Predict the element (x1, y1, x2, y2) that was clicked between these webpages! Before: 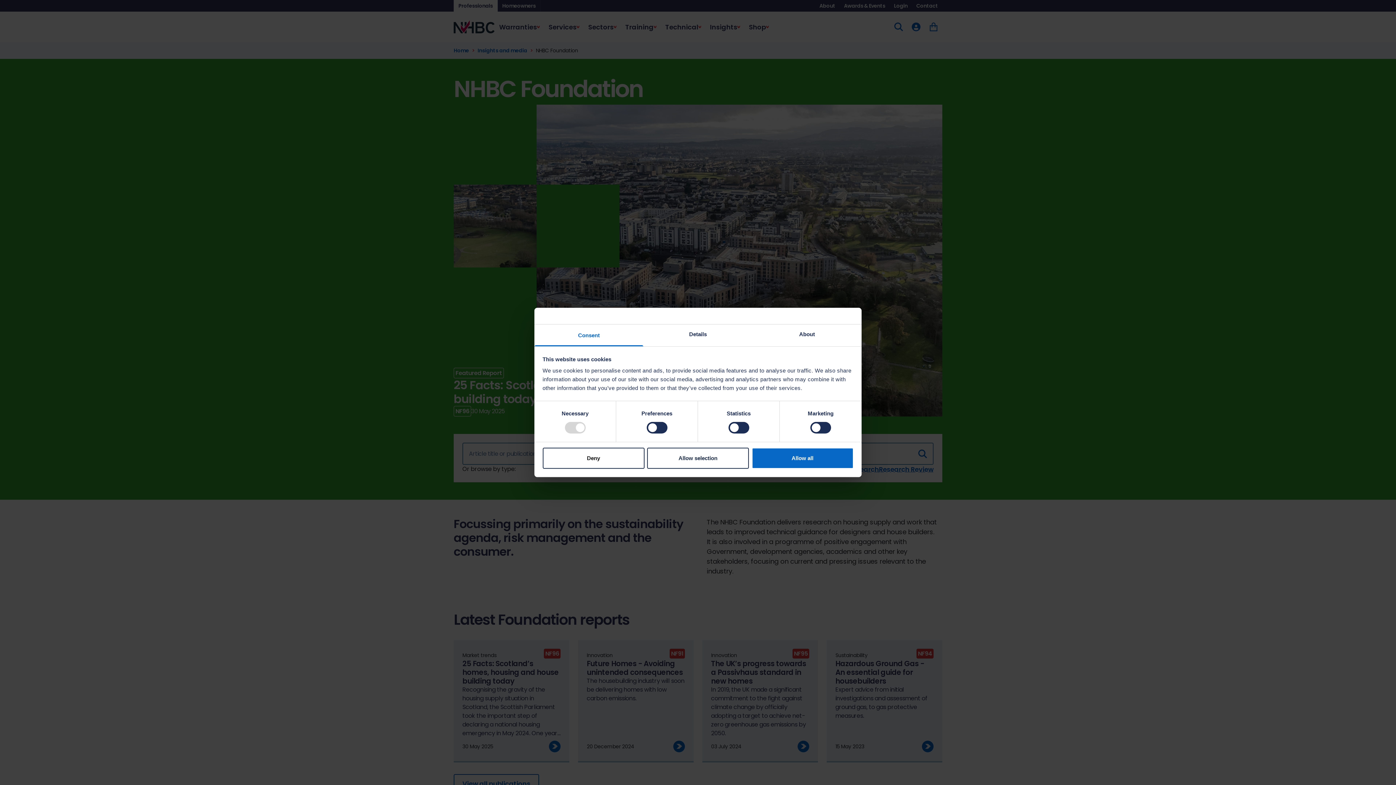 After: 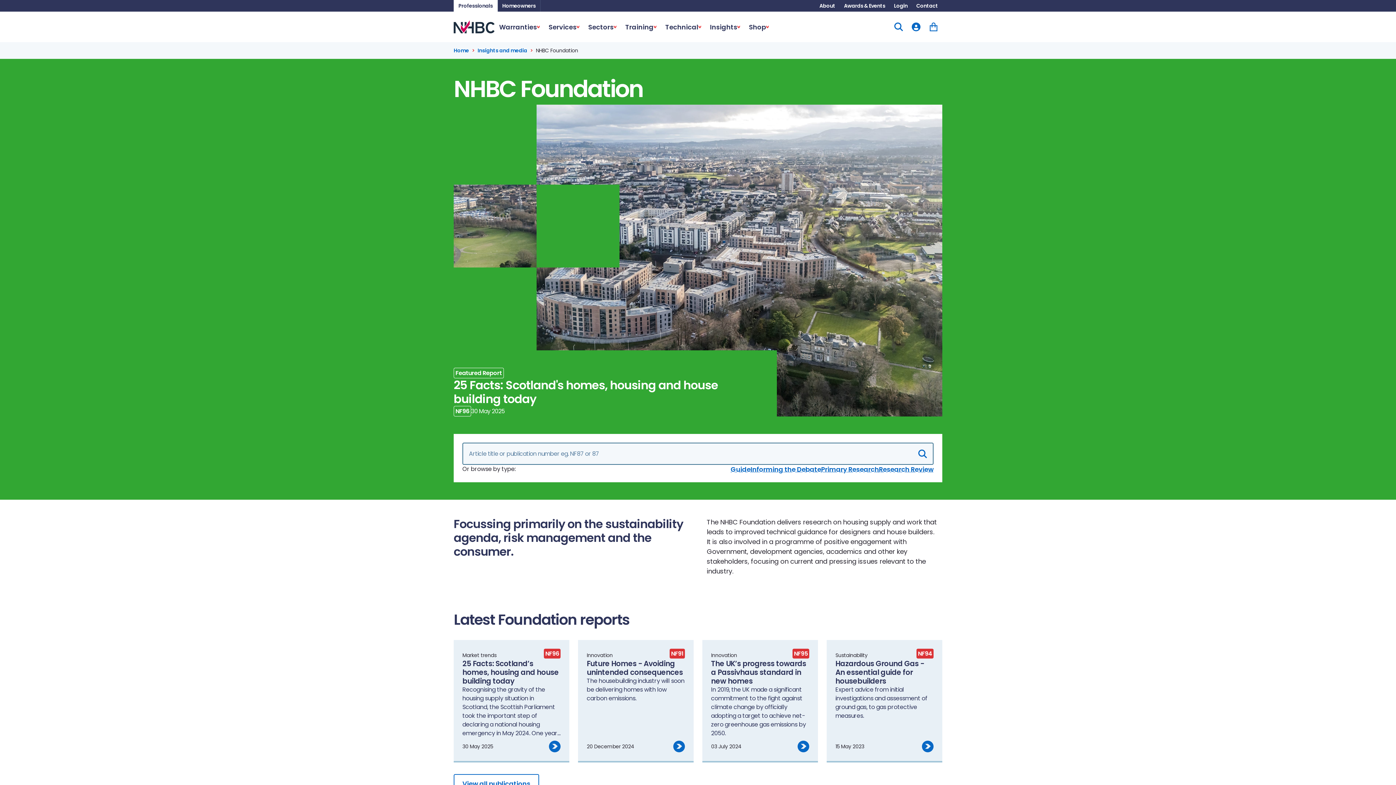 Action: bbox: (647, 447, 749, 468) label: Allow selection